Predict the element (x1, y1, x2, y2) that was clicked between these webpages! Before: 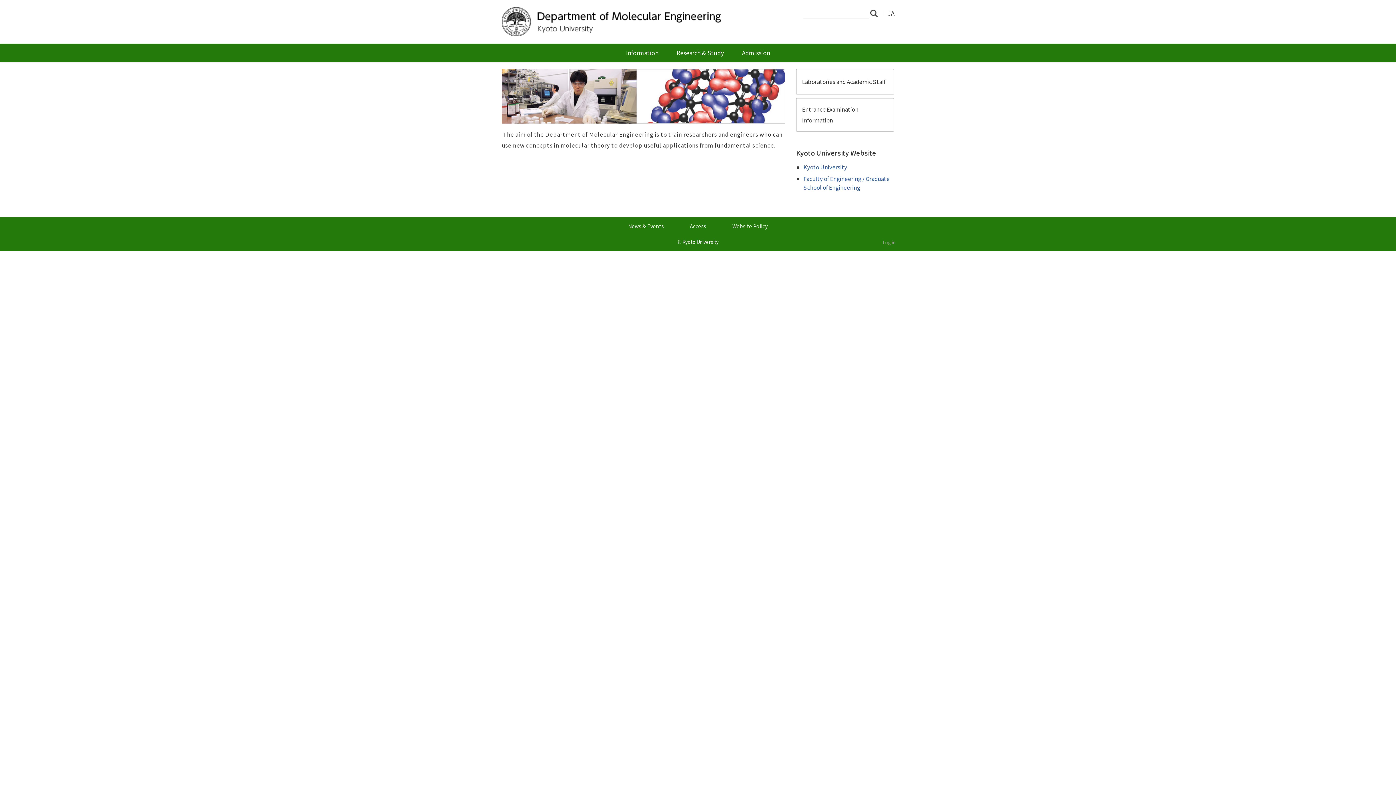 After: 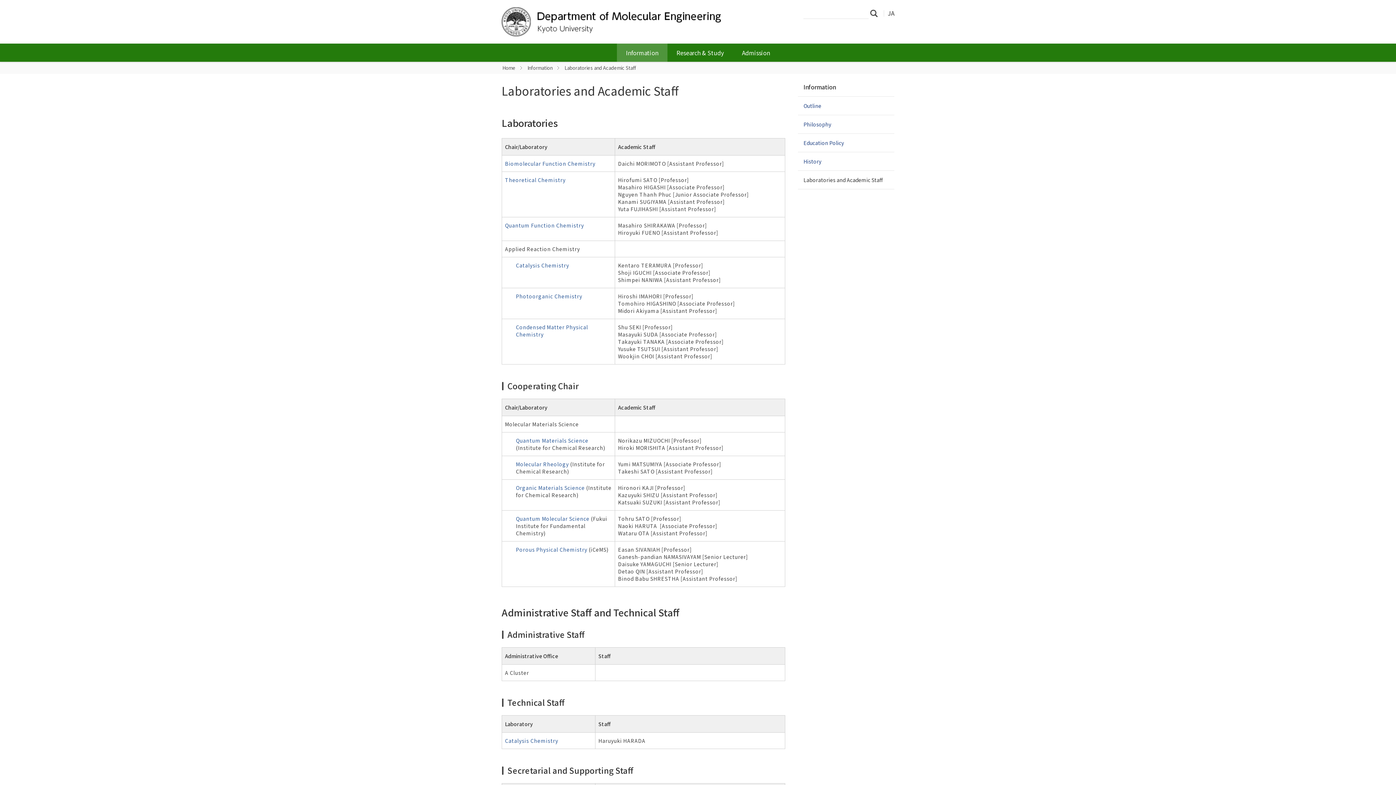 Action: label: Laboratories and Academic Staff bbox: (796, 69, 894, 94)